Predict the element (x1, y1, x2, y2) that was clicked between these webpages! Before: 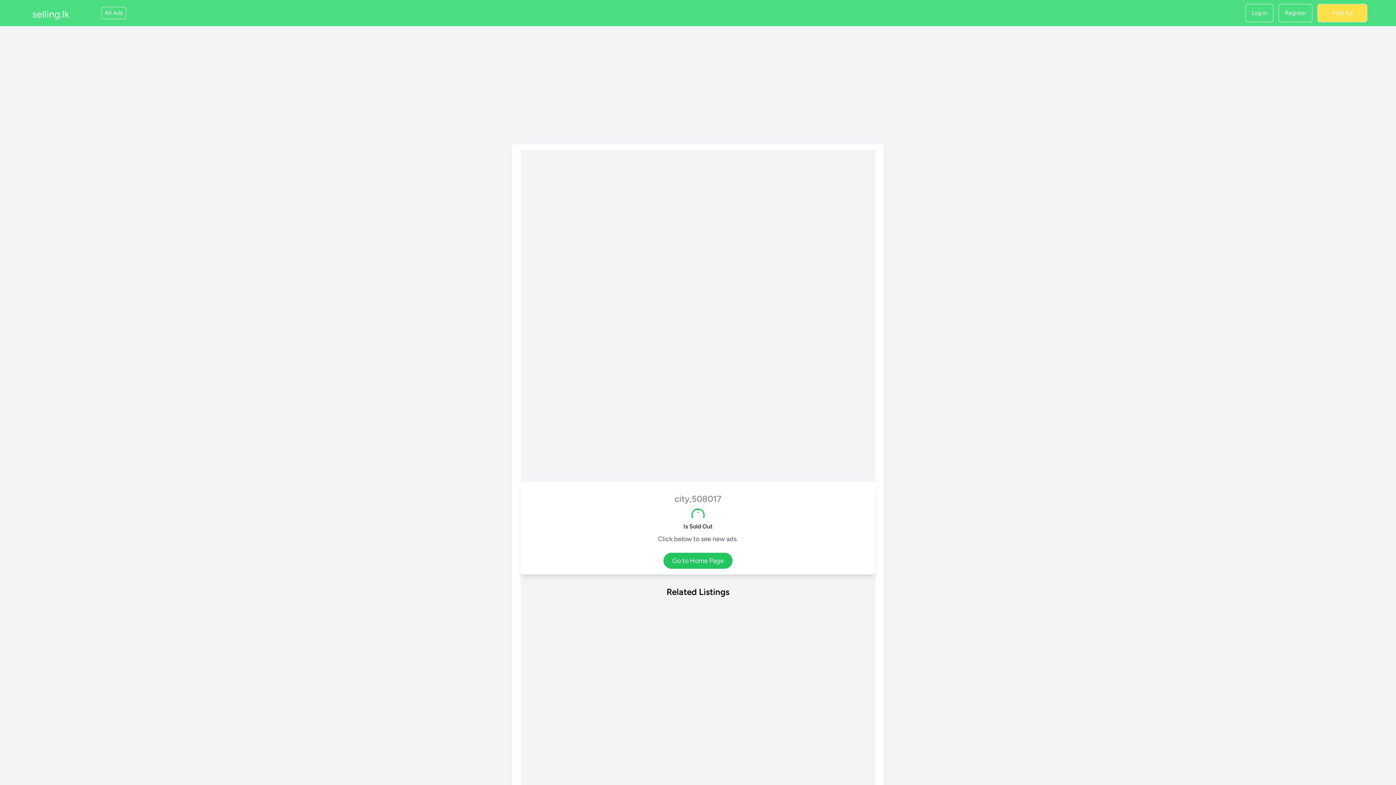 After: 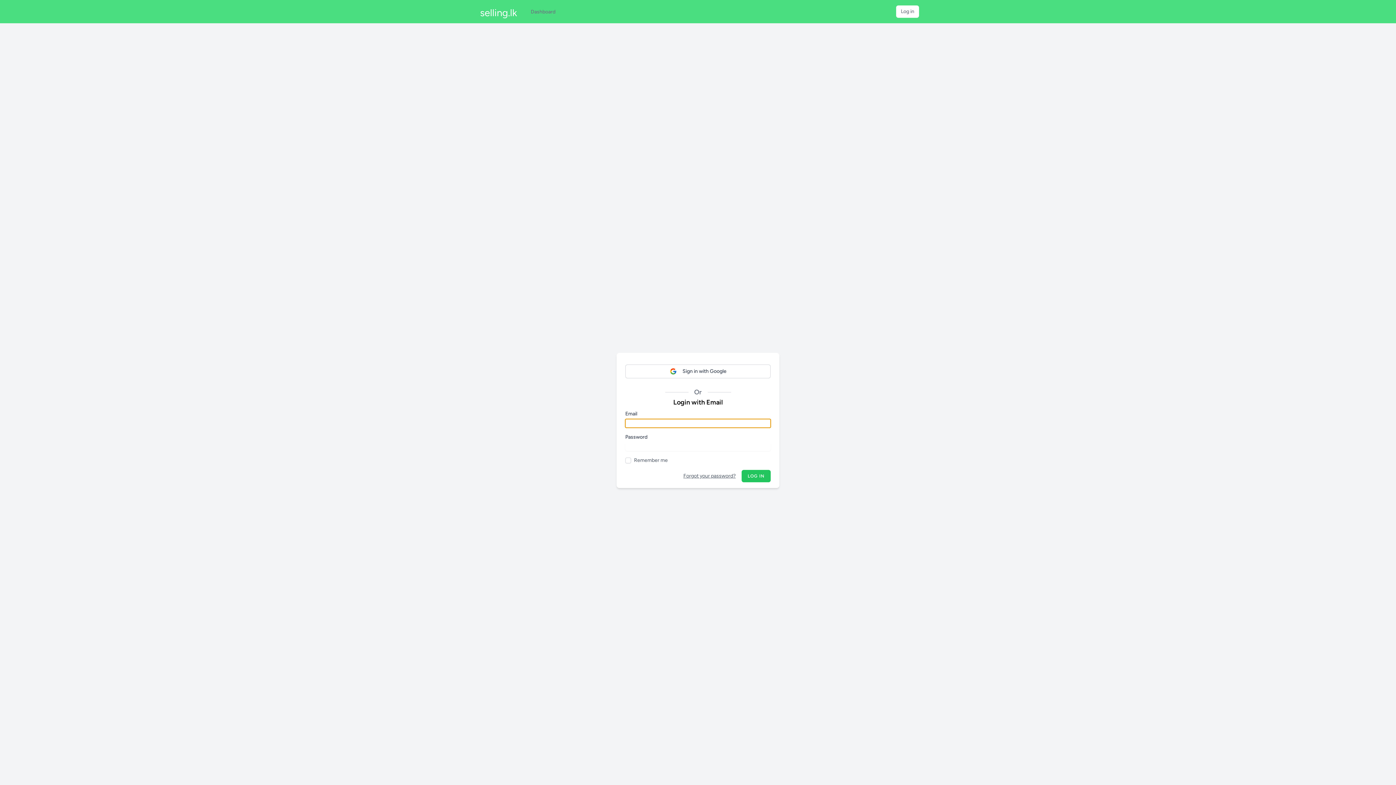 Action: bbox: (1318, 4, 1367, 21) label: Post Ad